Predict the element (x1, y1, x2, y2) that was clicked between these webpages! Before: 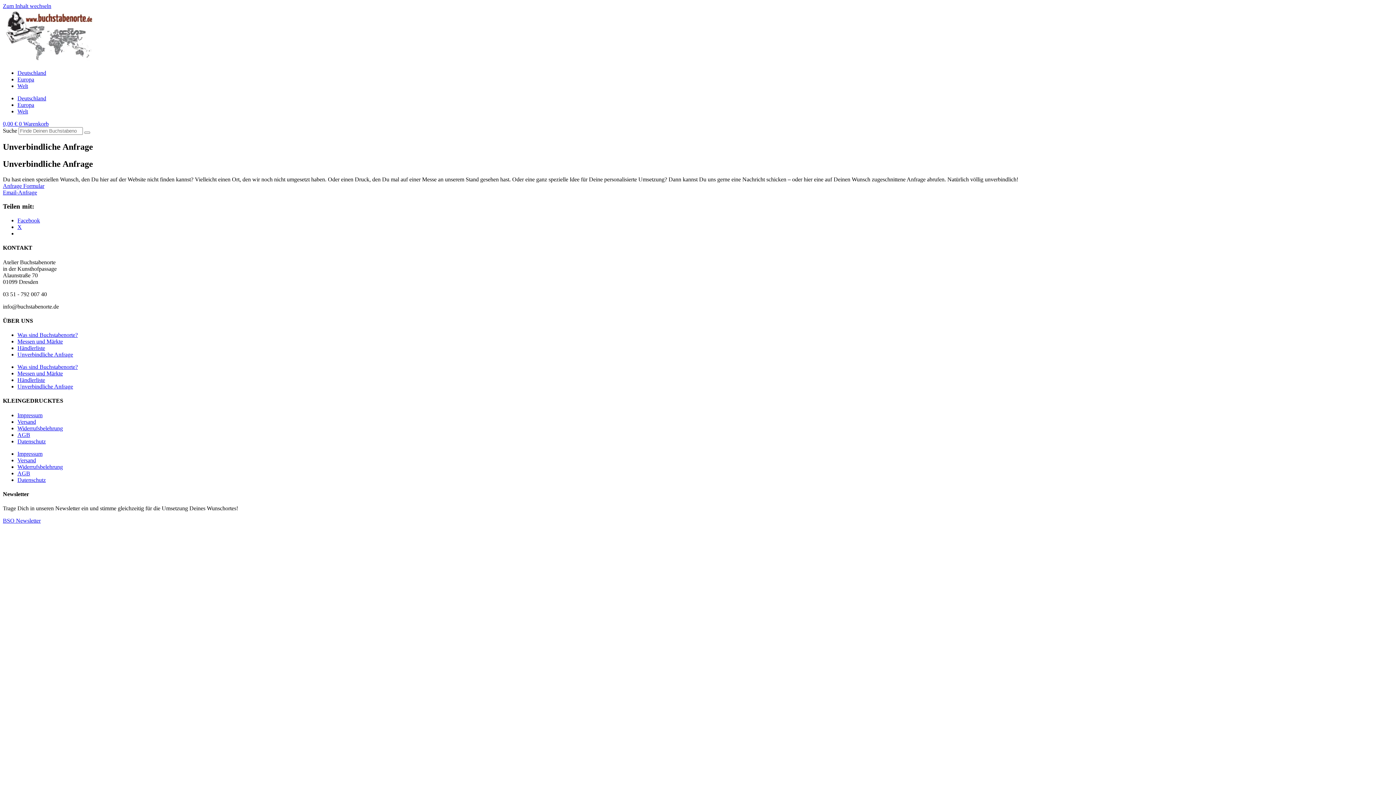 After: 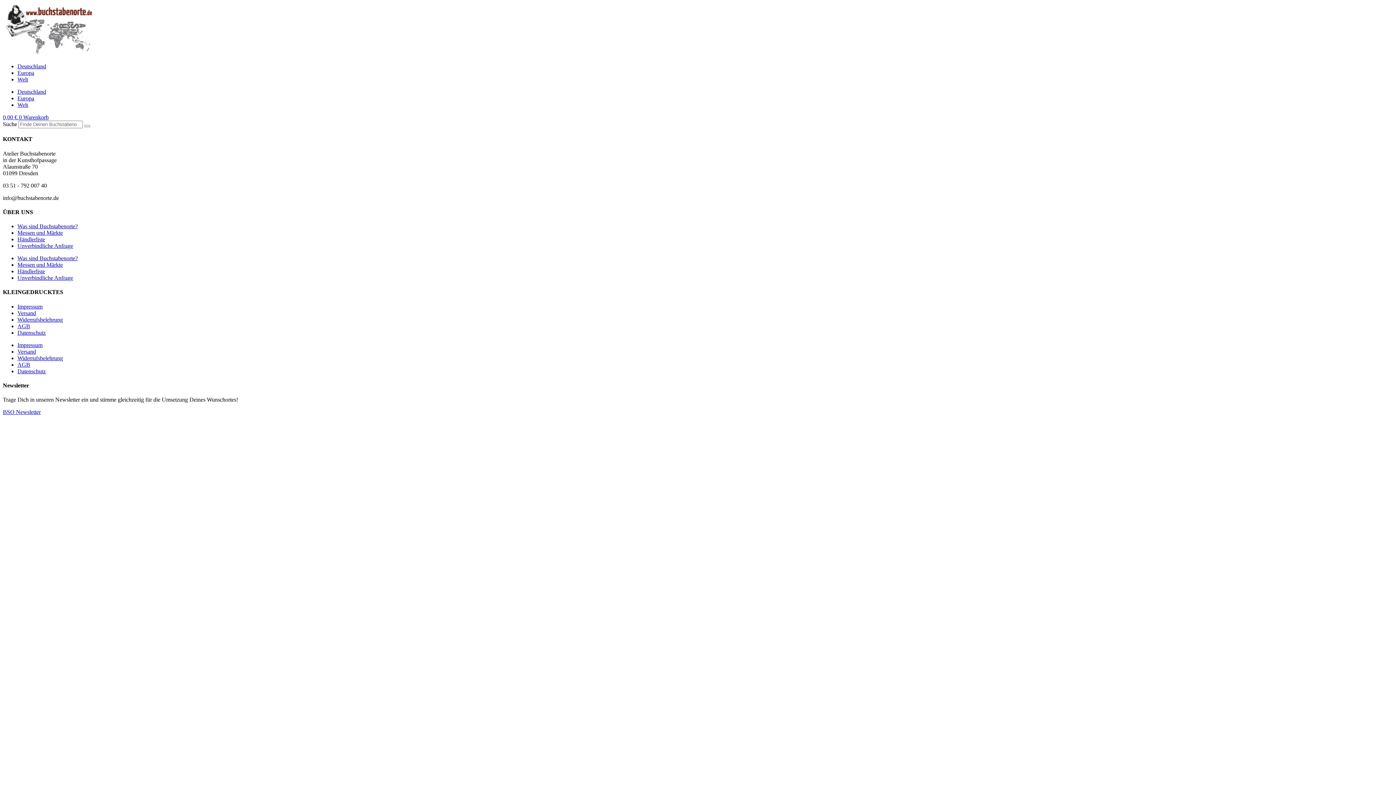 Action: label: Europa bbox: (17, 101, 34, 108)